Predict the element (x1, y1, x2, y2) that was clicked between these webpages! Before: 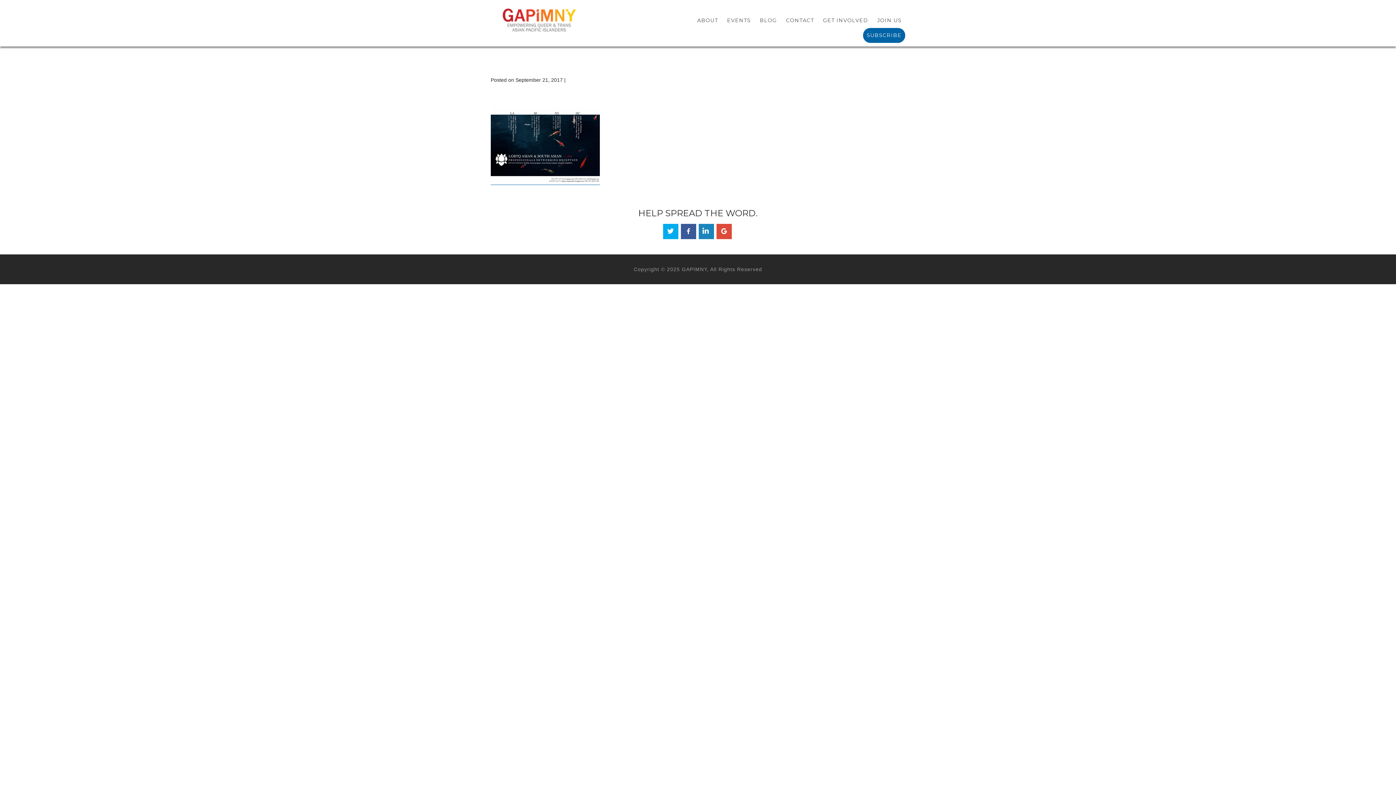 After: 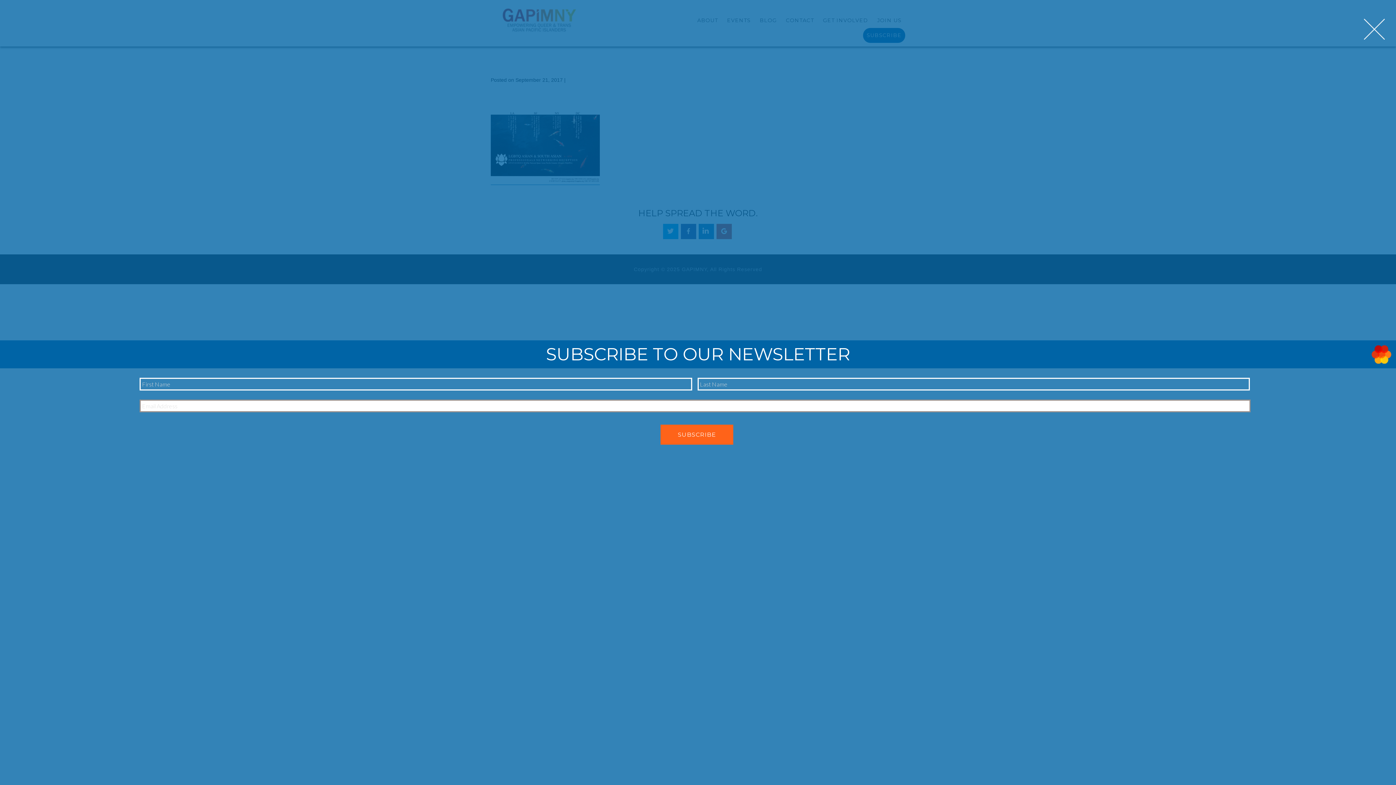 Action: bbox: (863, 28, 905, 42) label: SUBSCRIBE